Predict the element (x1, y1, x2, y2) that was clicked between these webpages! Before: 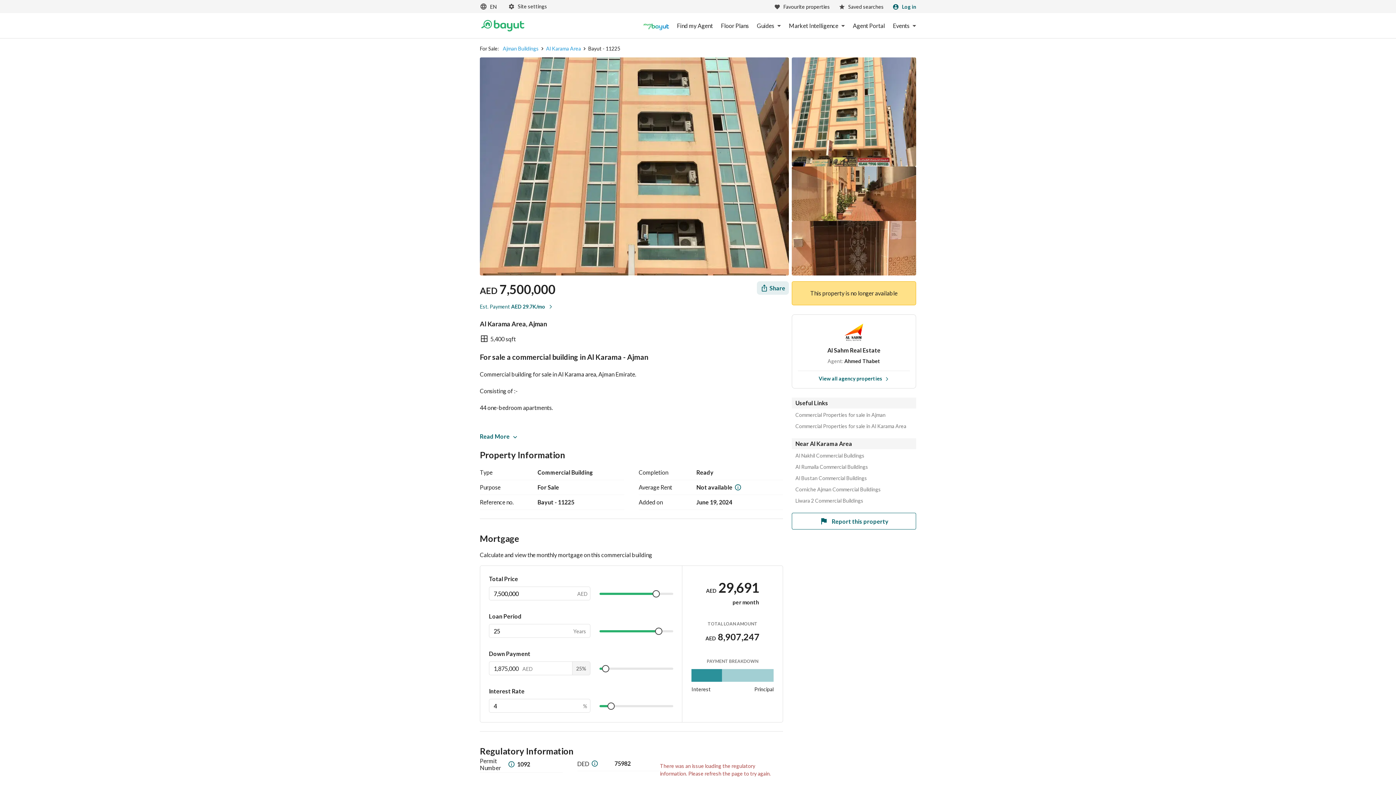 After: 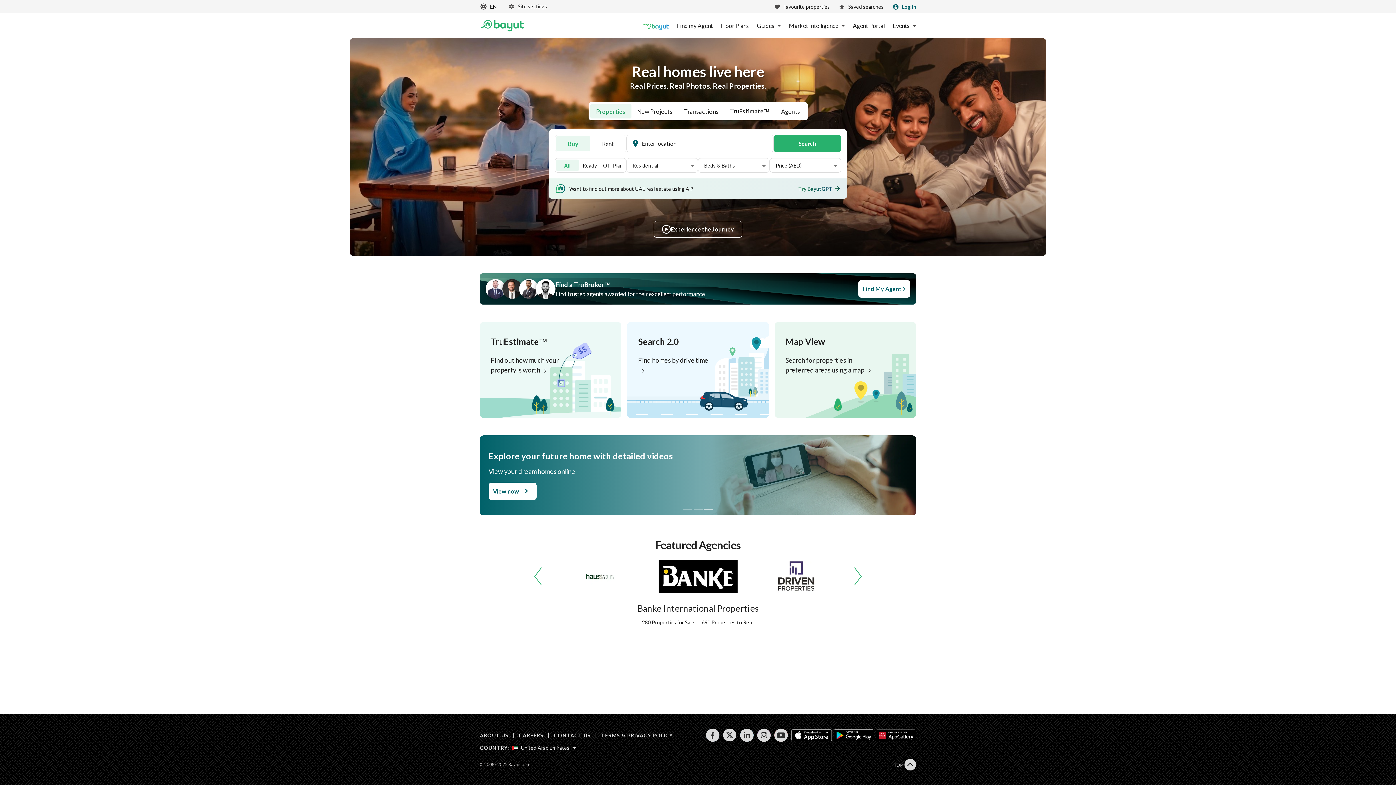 Action: bbox: (480, 20, 525, 31) label: Return to home page button